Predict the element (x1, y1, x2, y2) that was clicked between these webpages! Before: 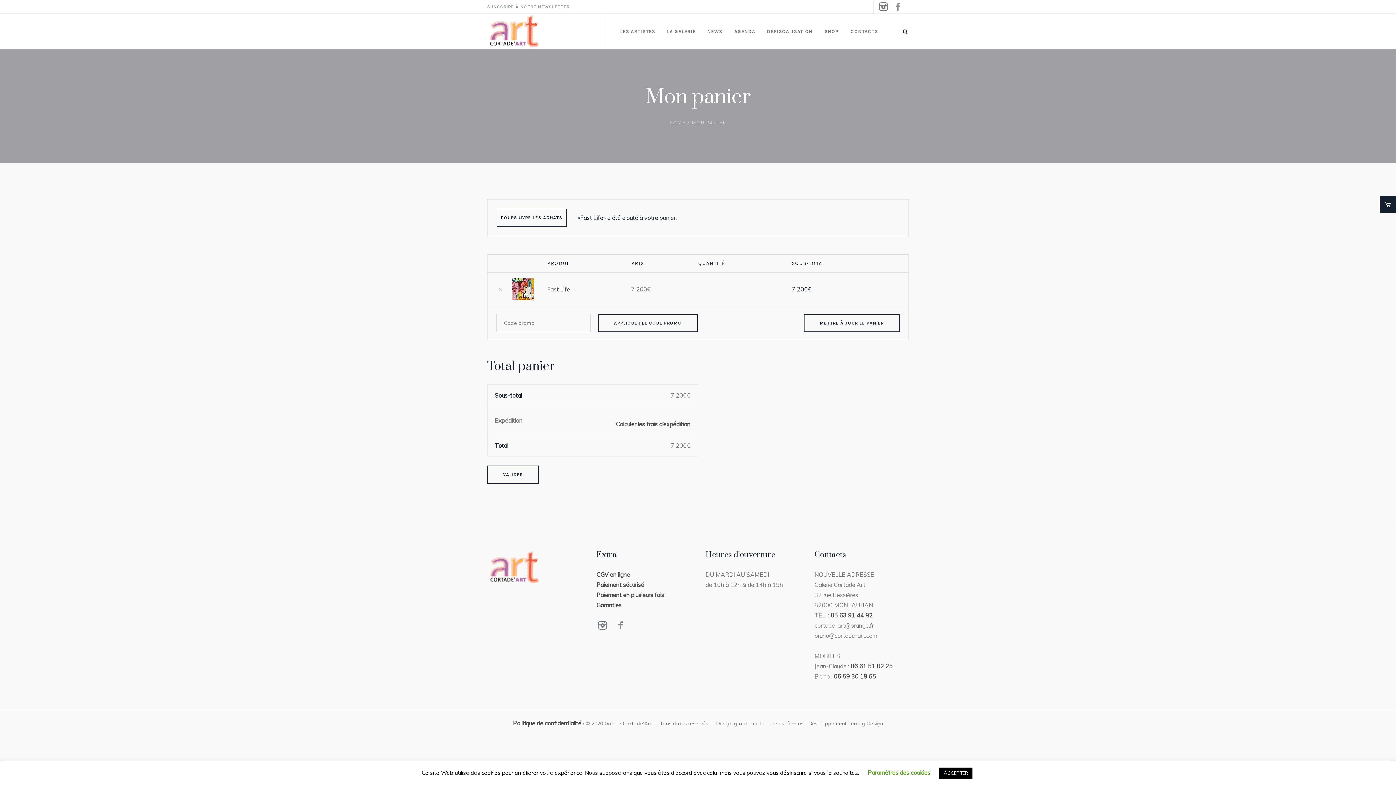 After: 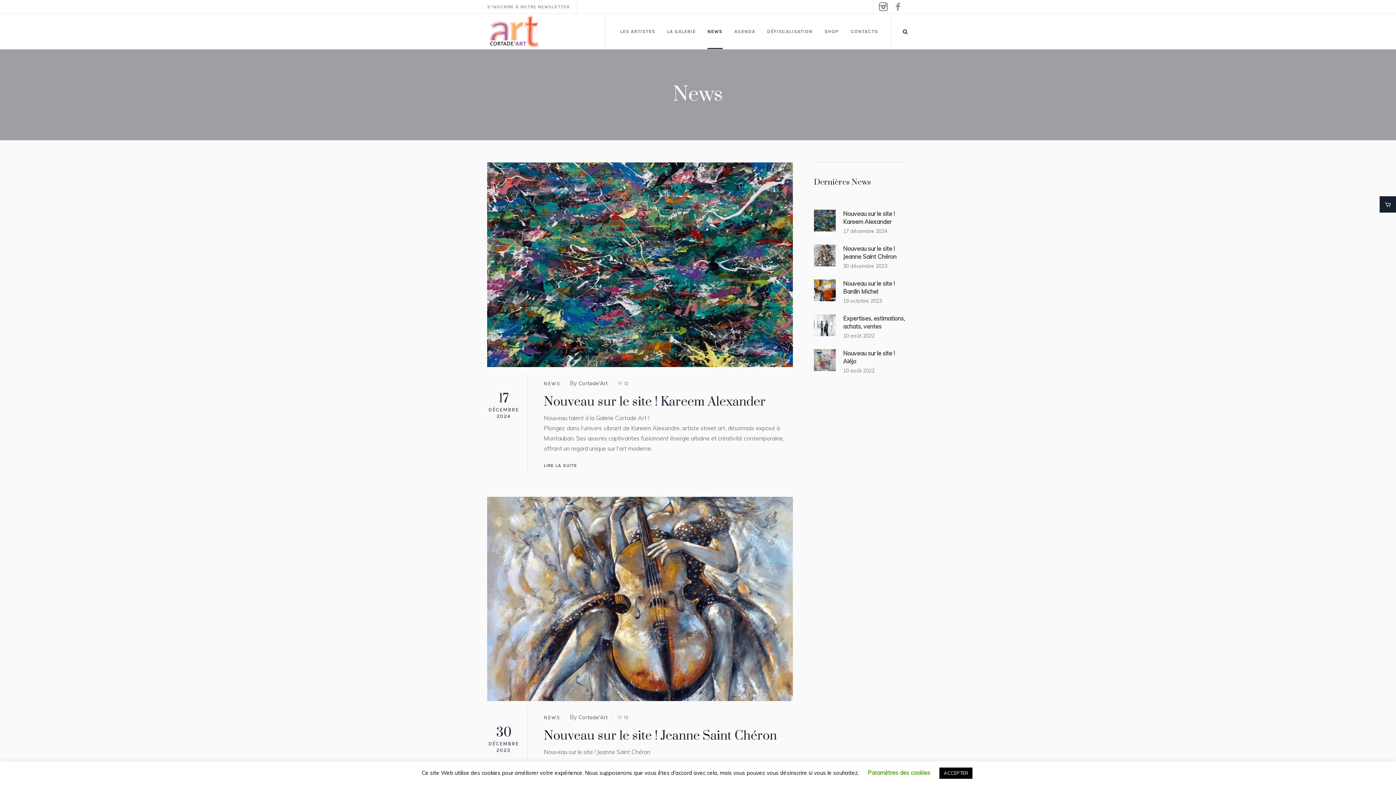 Action: label: NEWS bbox: (701, 13, 728, 49)